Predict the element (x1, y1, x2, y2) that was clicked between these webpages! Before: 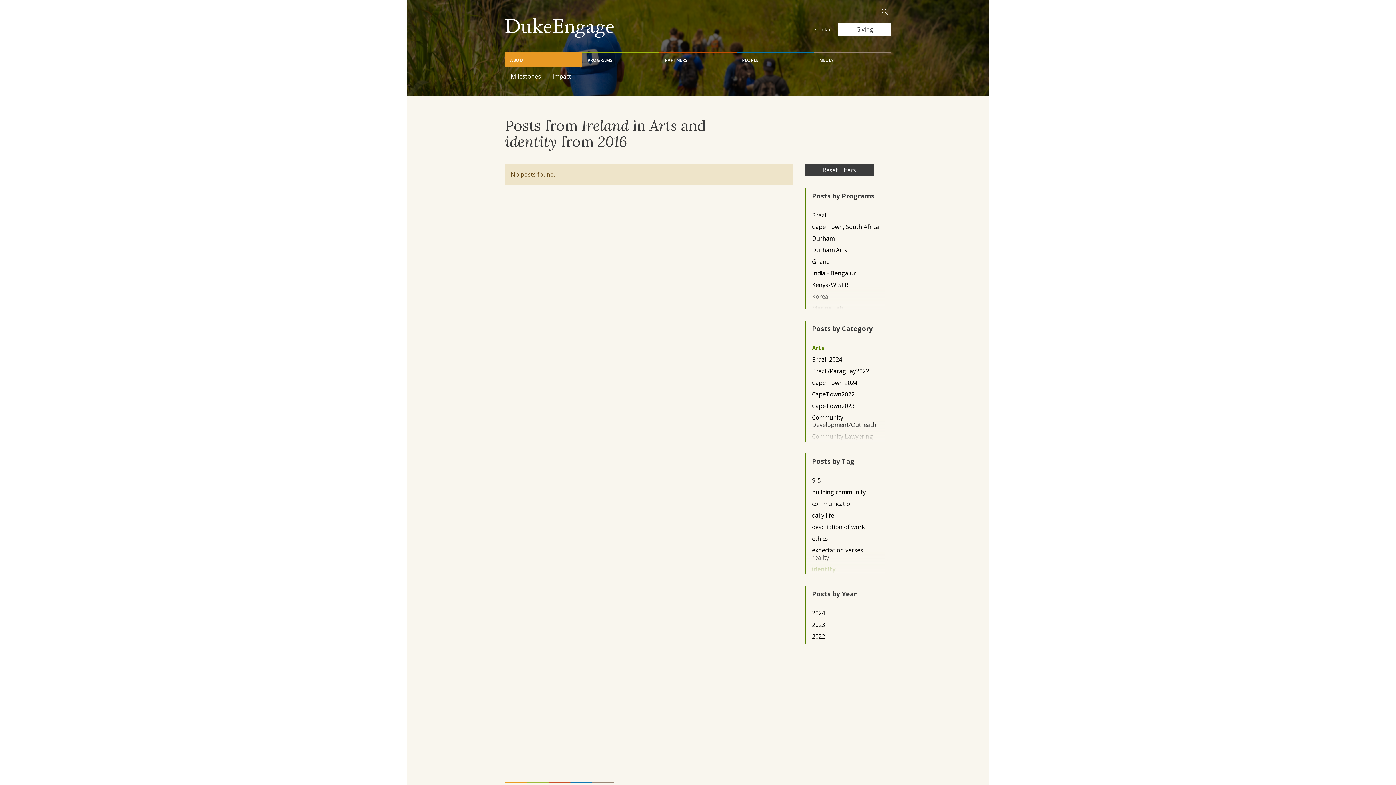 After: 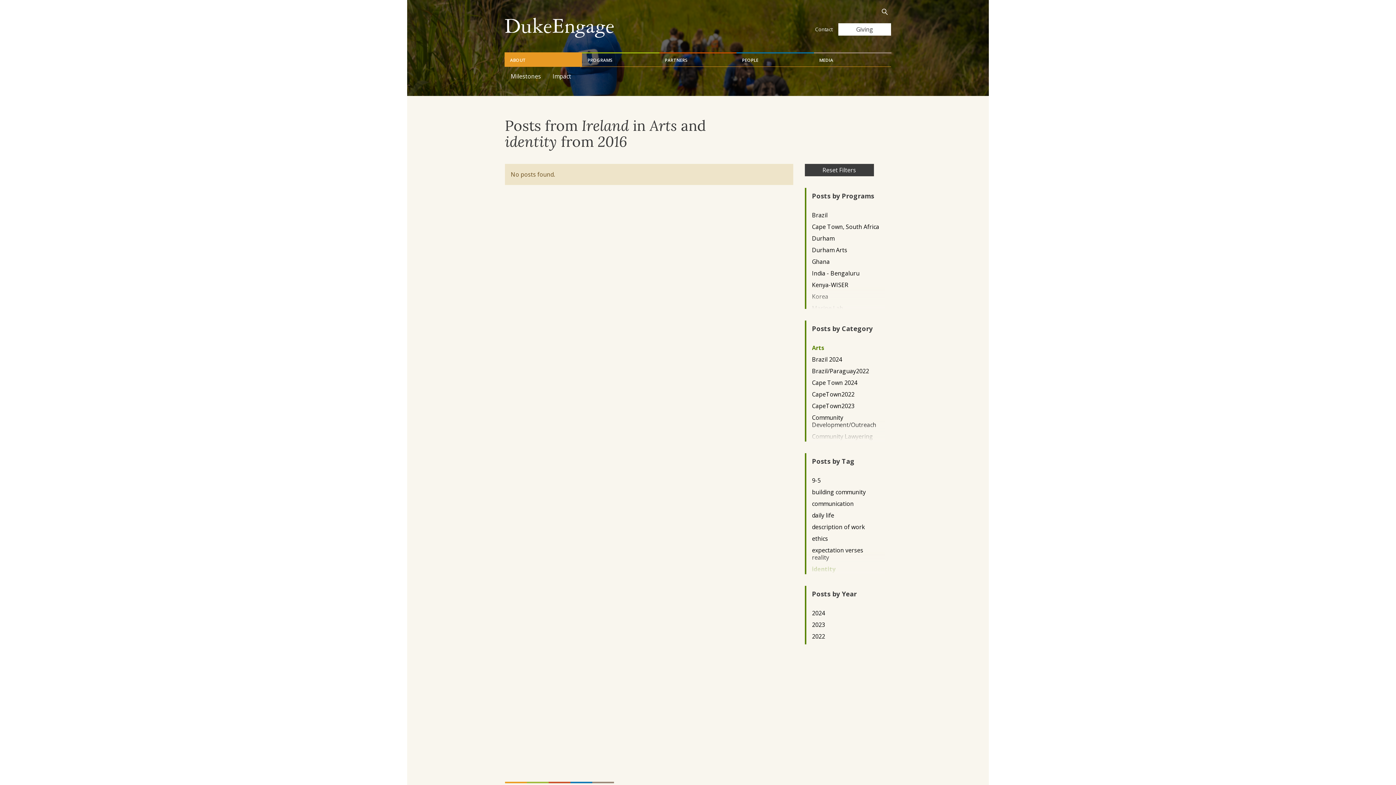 Action: label: ABOUT bbox: (504, 52, 582, 66)